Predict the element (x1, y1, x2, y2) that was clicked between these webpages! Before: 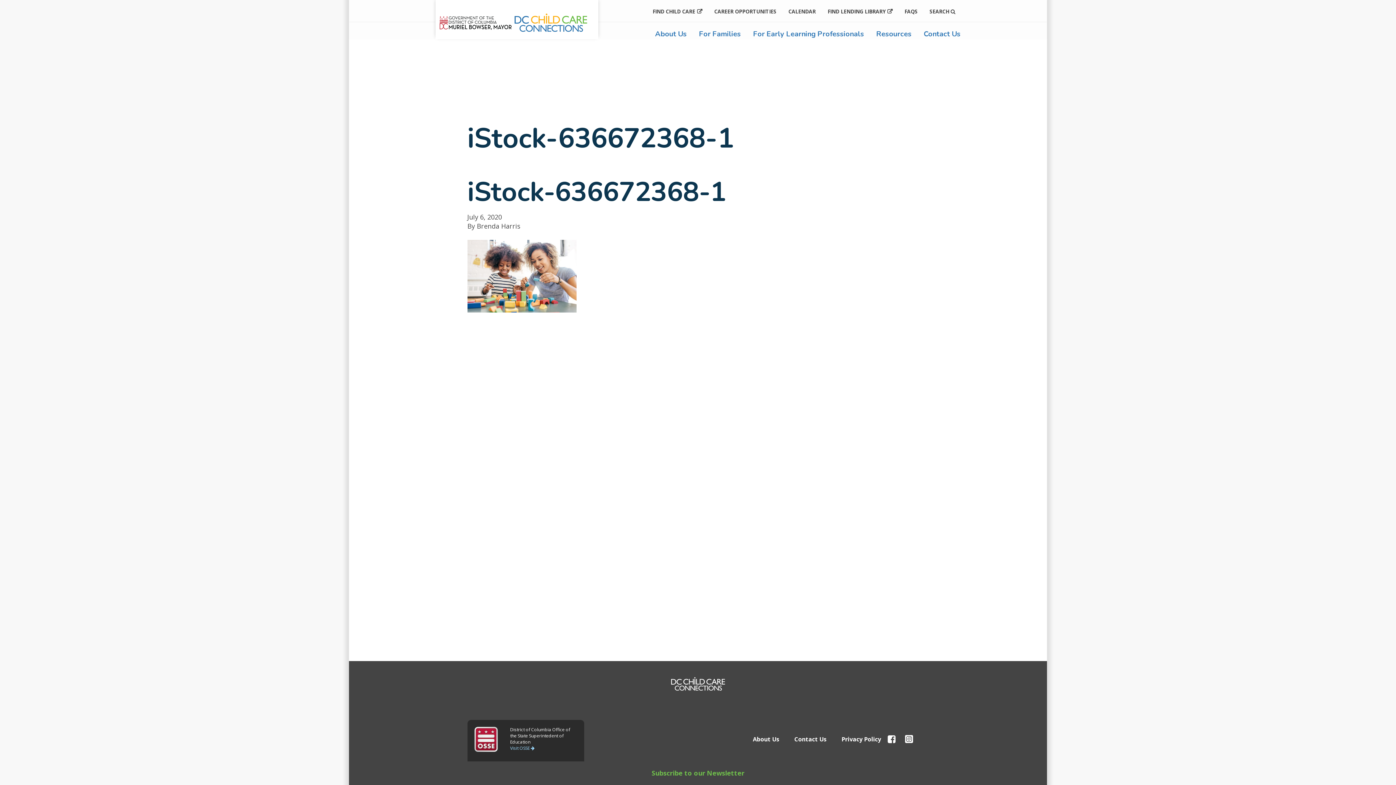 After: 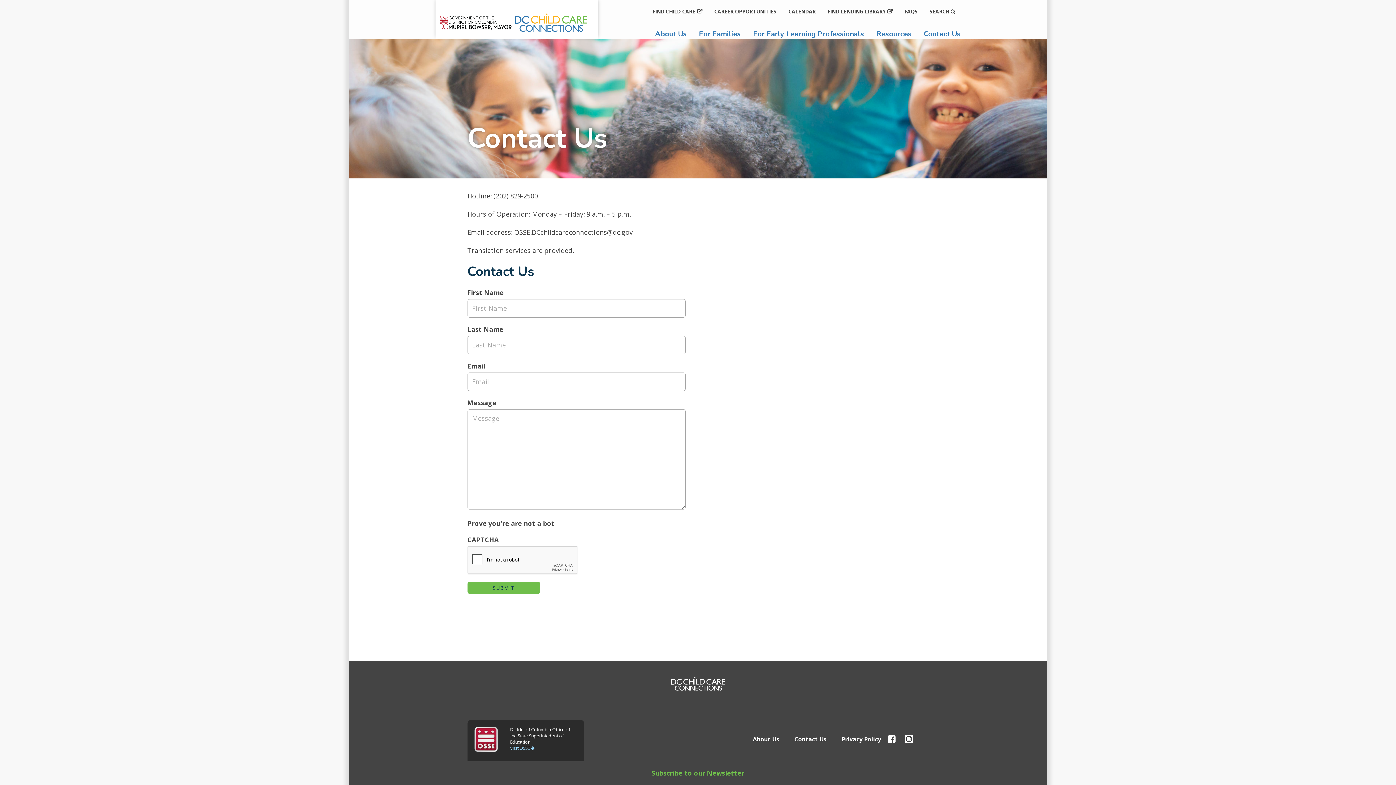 Action: label: Contact Us bbox: (918, 21, 960, 46)